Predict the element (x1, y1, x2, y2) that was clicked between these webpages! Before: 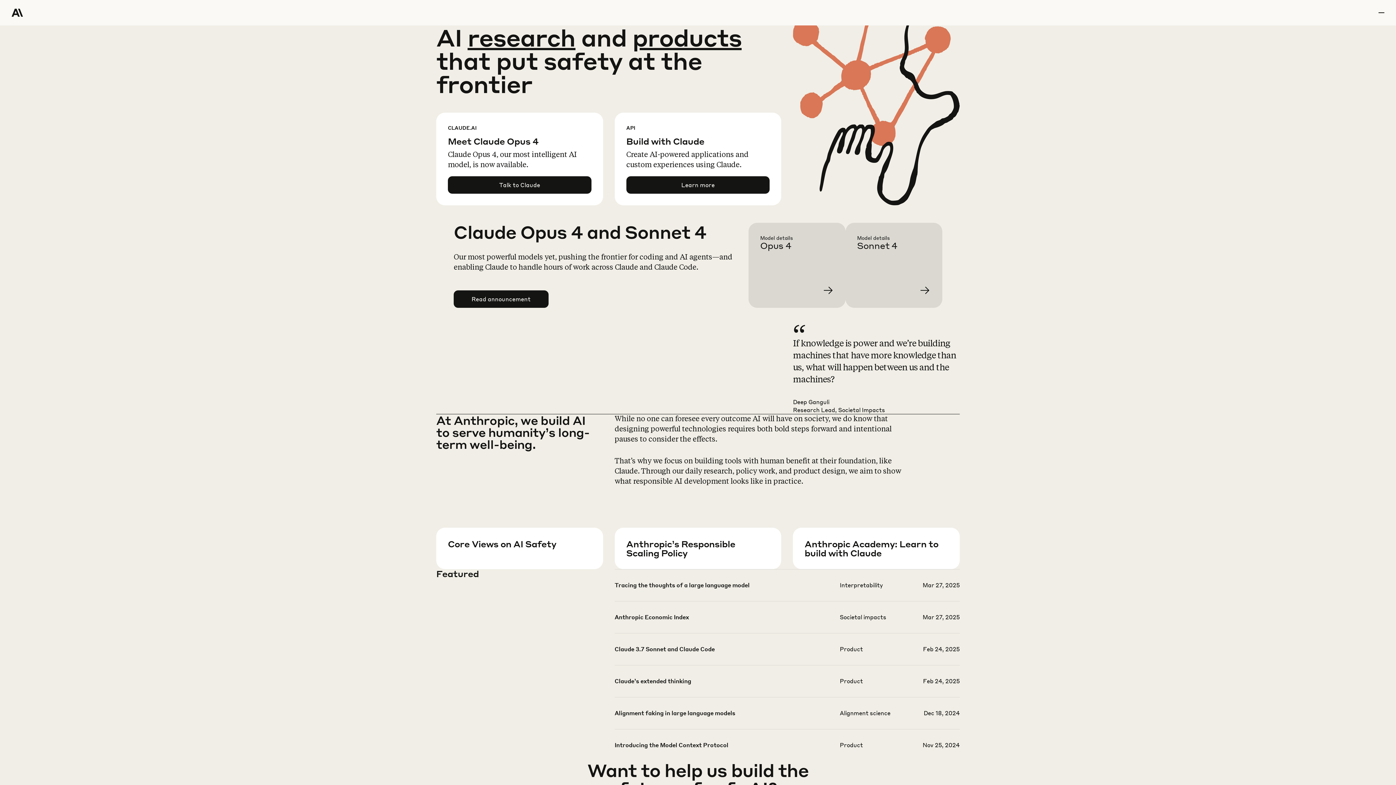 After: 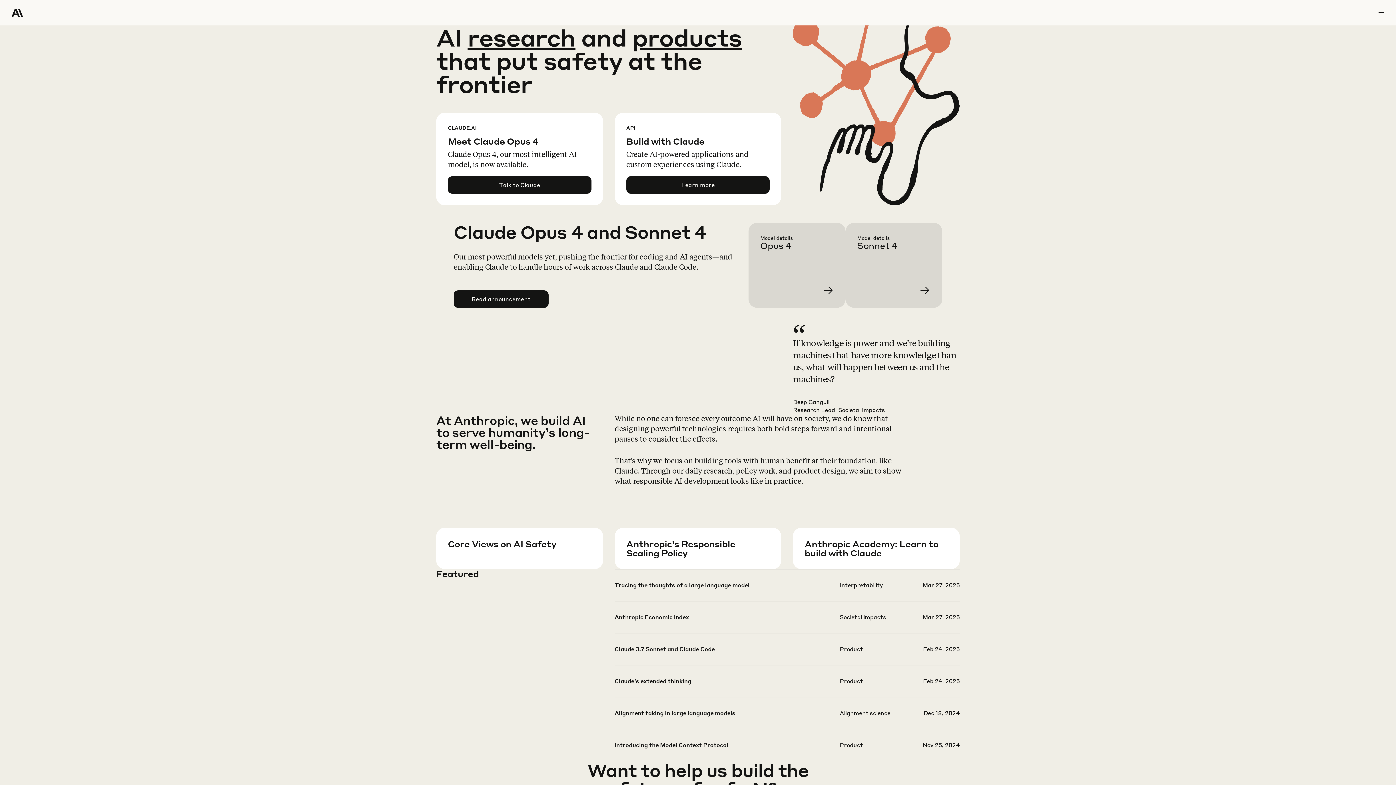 Action: label: Home Page bbox: (11, 0, 64, 25)